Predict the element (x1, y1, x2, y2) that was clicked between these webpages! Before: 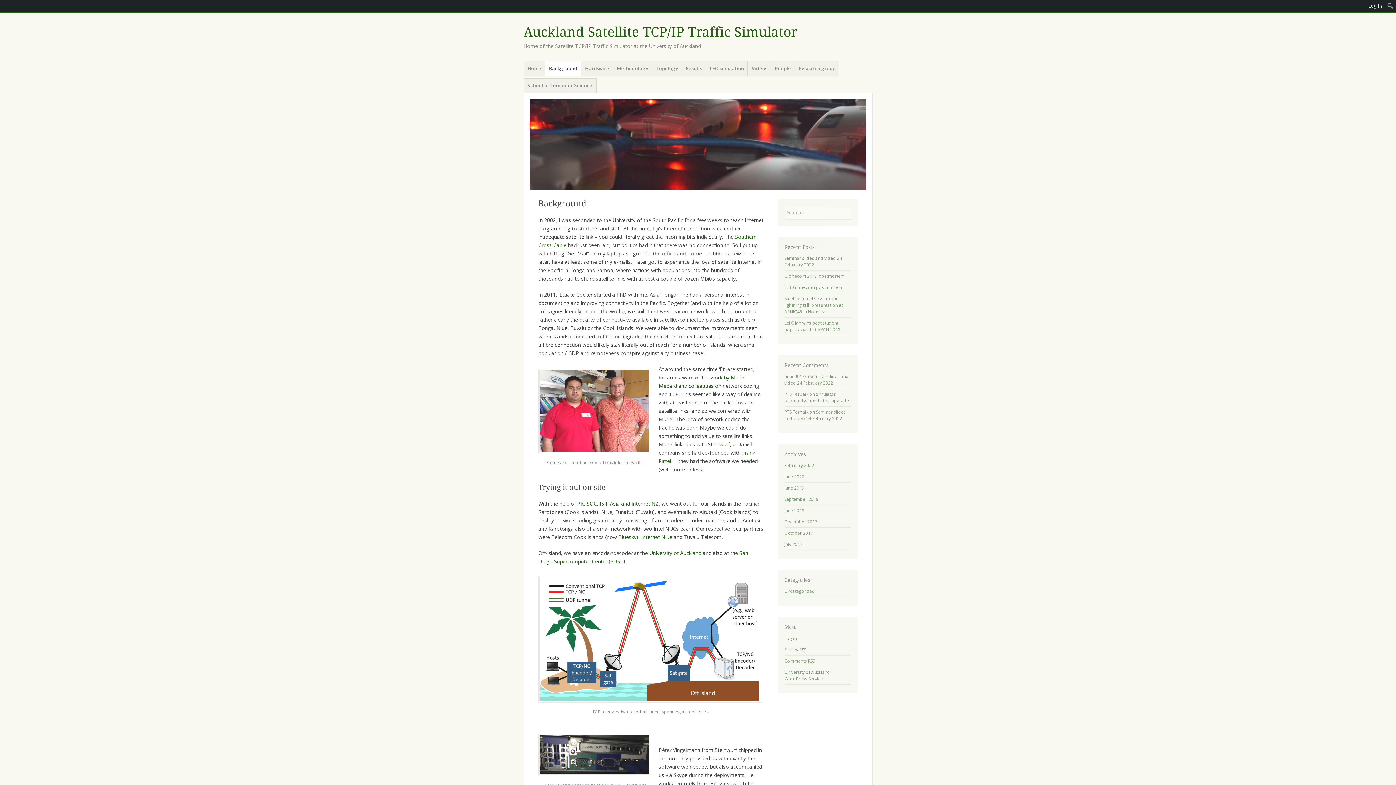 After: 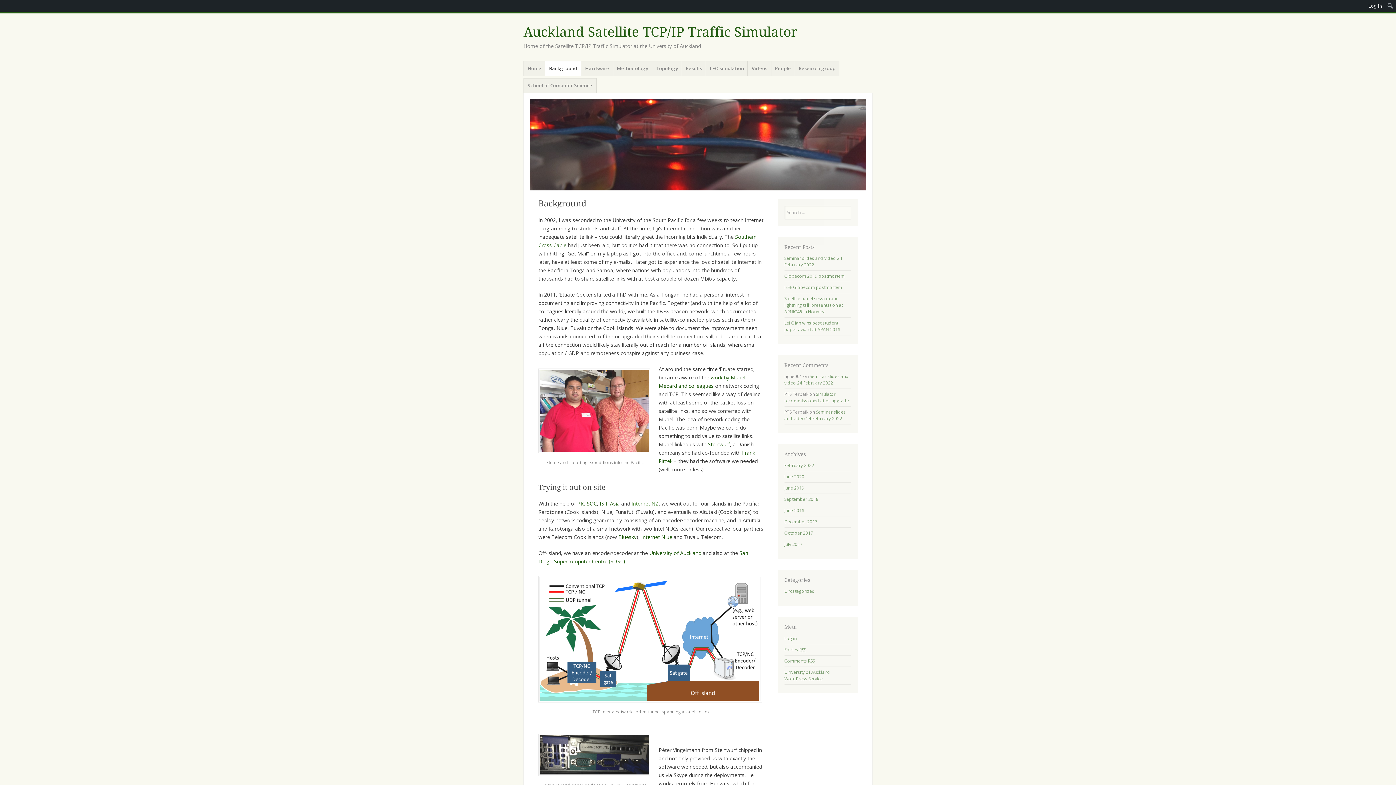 Action: label: Internet NZ bbox: (631, 500, 658, 507)